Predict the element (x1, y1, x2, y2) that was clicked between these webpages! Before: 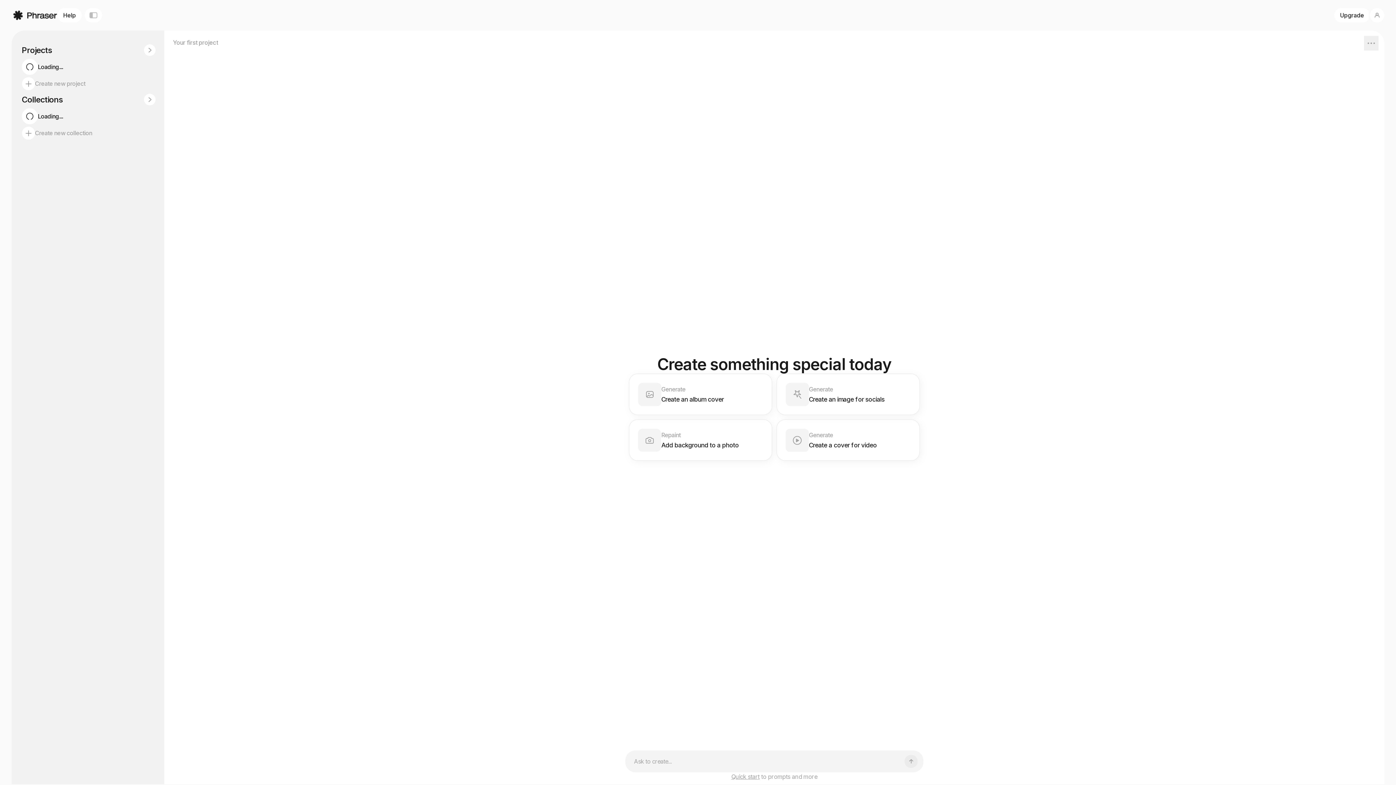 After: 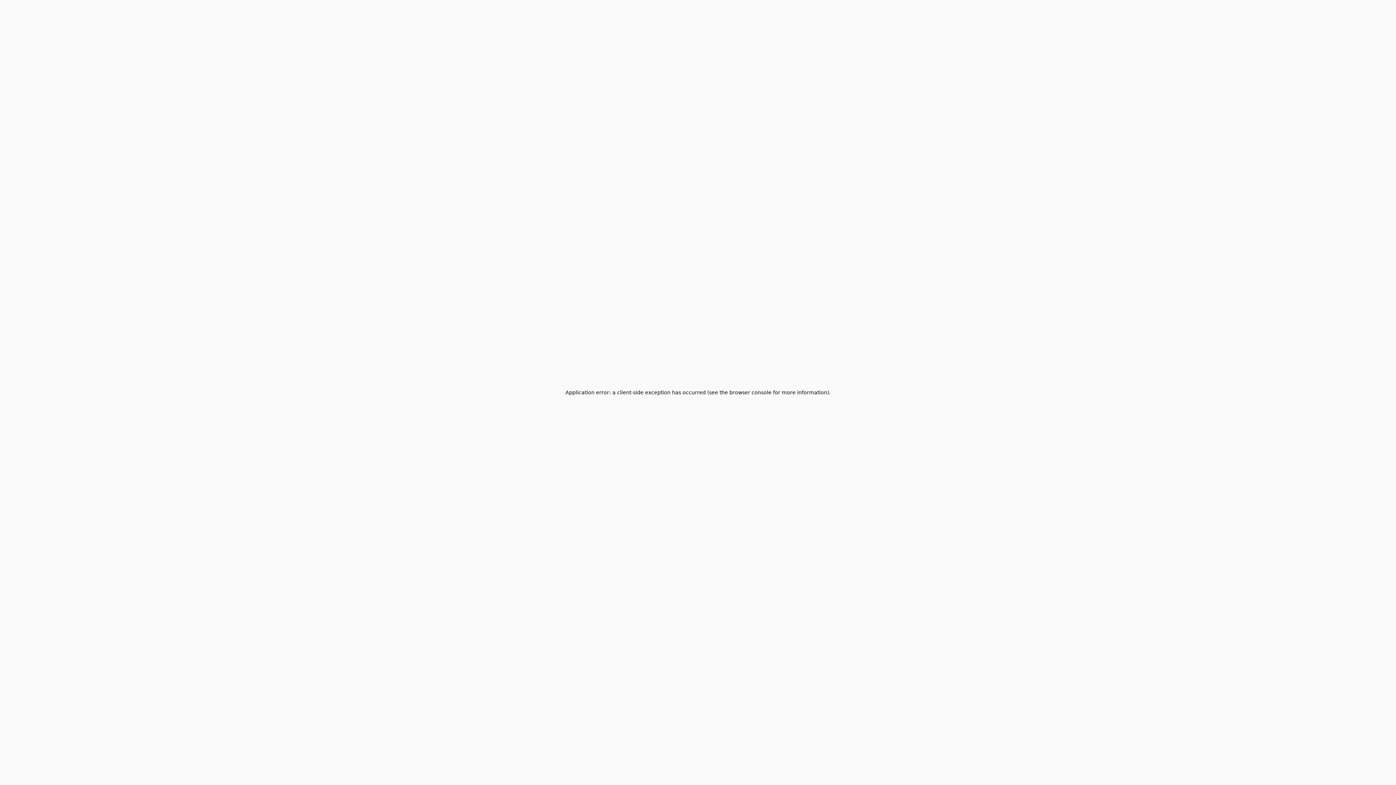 Action: bbox: (144, 93, 155, 105)